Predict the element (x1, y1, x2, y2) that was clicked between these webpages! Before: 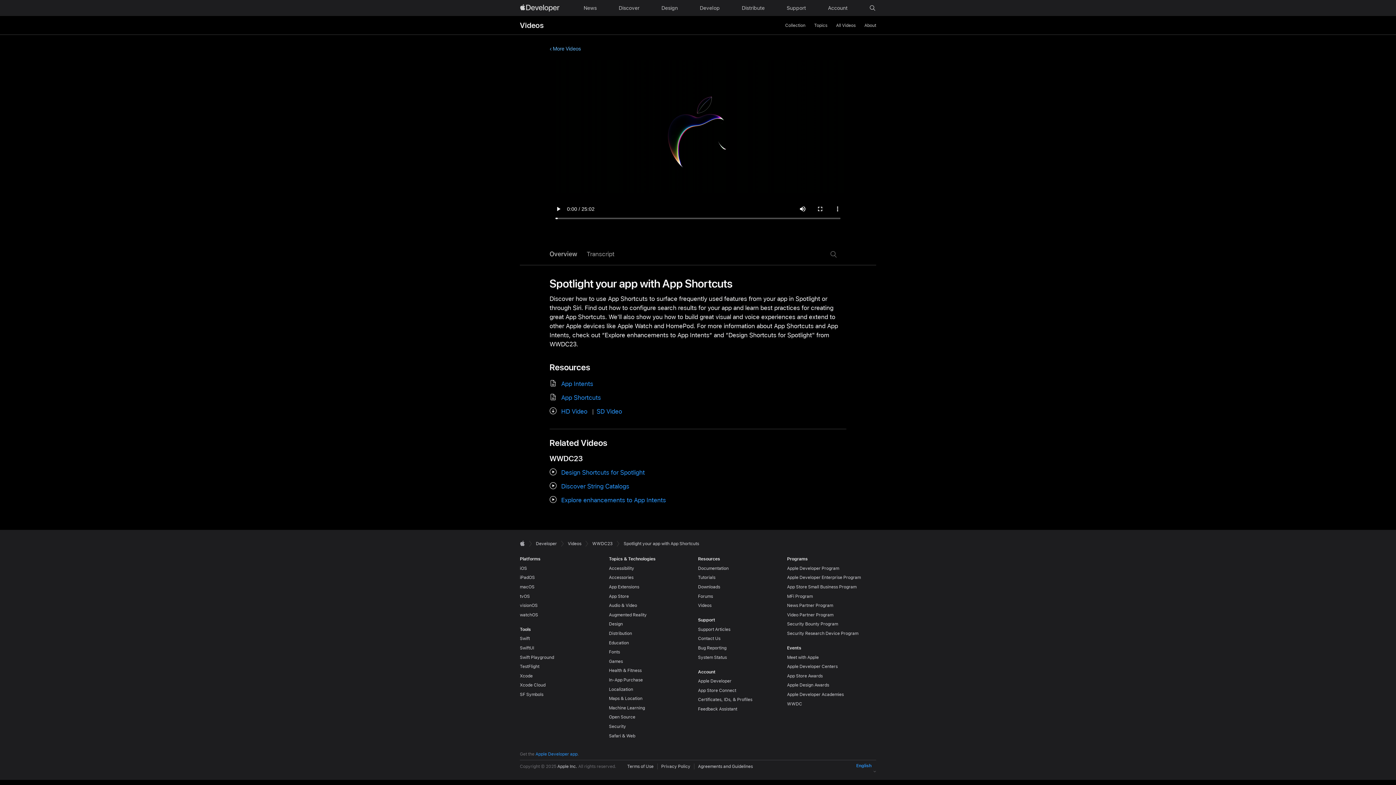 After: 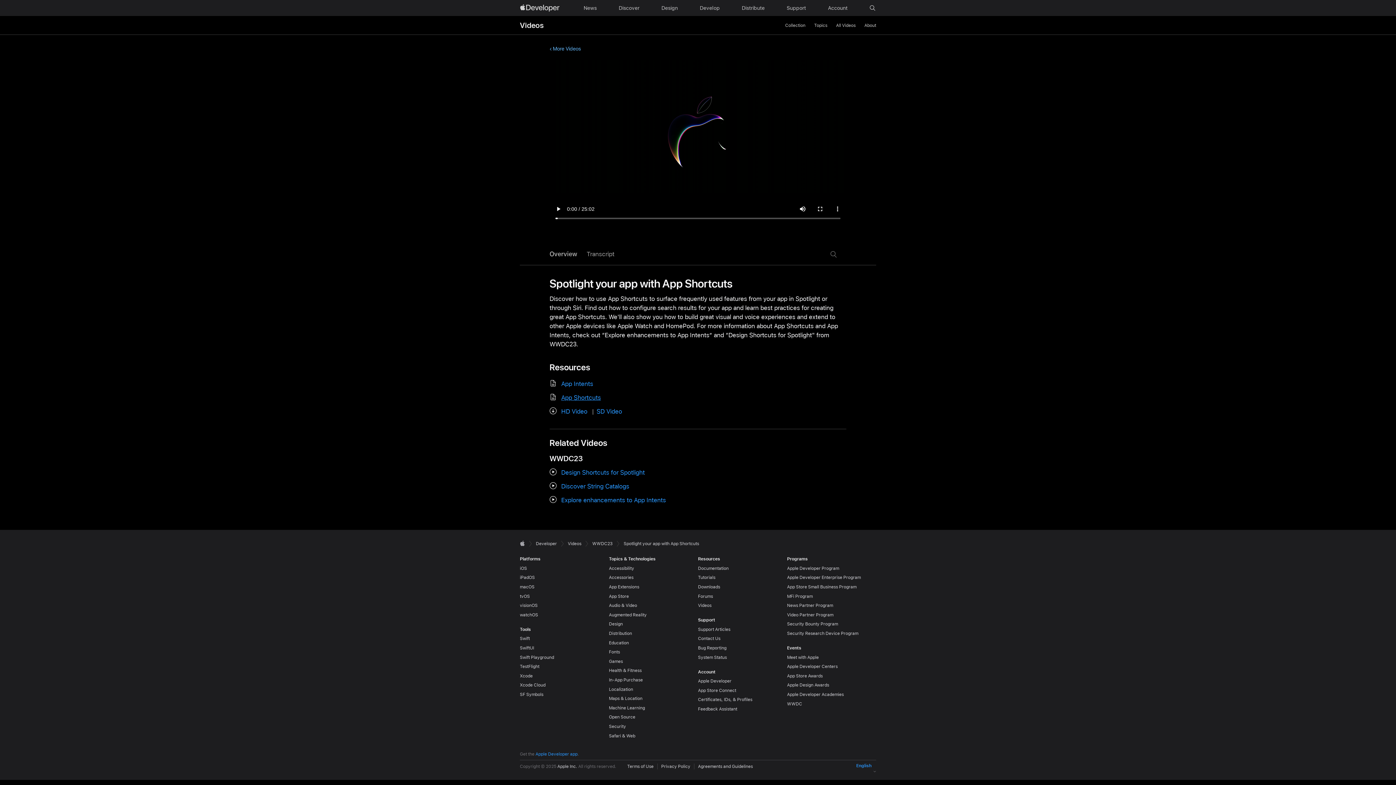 Action: label: App Shortcuts bbox: (561, 393, 601, 402)